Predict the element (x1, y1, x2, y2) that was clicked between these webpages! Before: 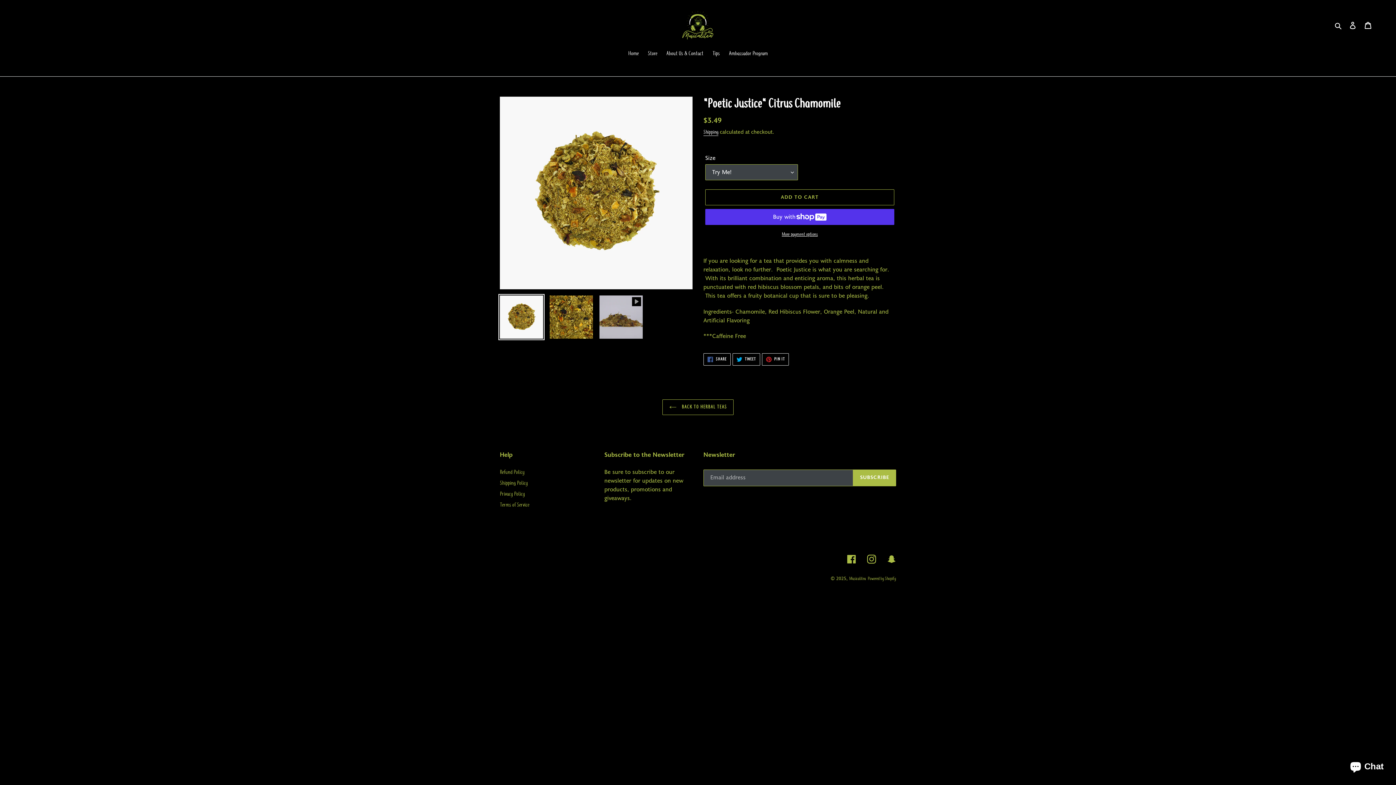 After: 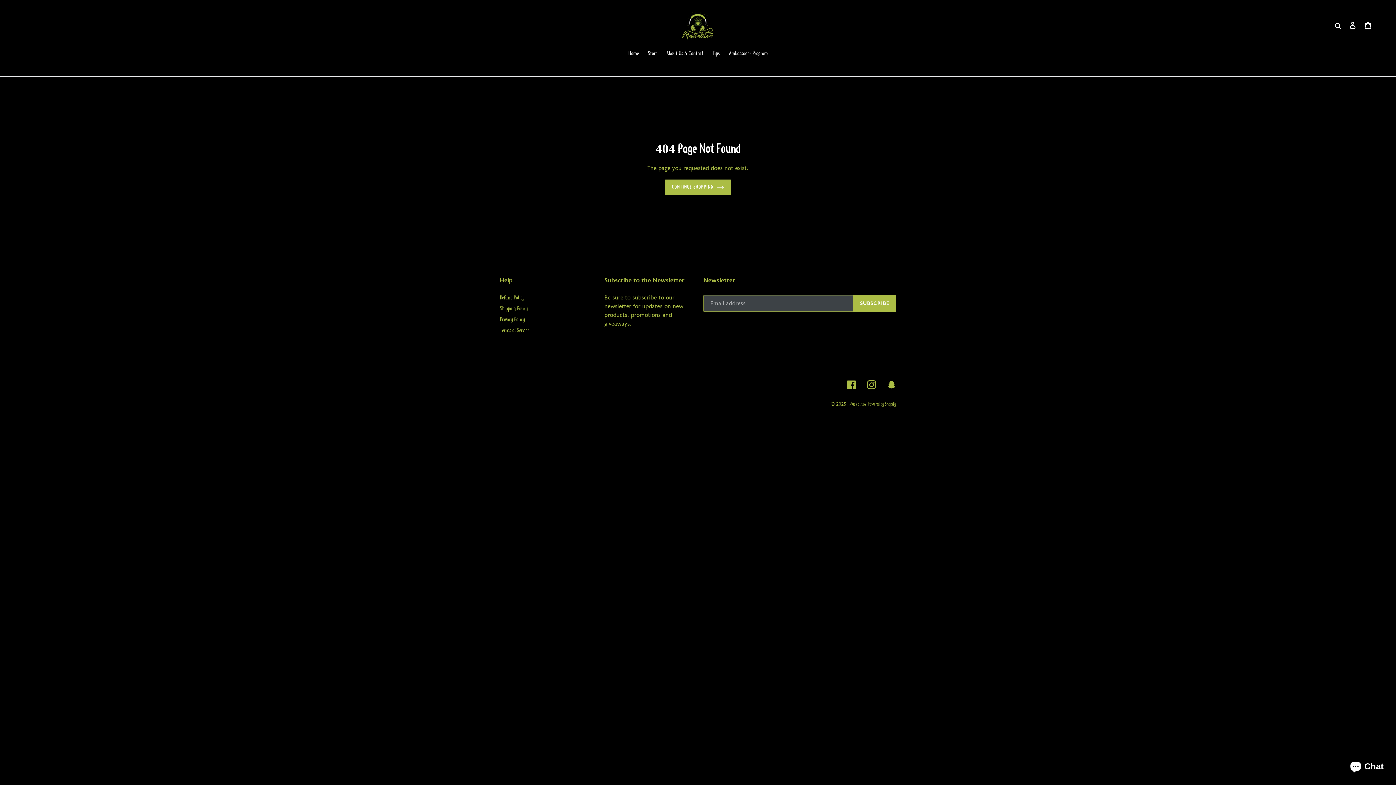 Action: label: Ambassador Program bbox: (725, 49, 771, 59)